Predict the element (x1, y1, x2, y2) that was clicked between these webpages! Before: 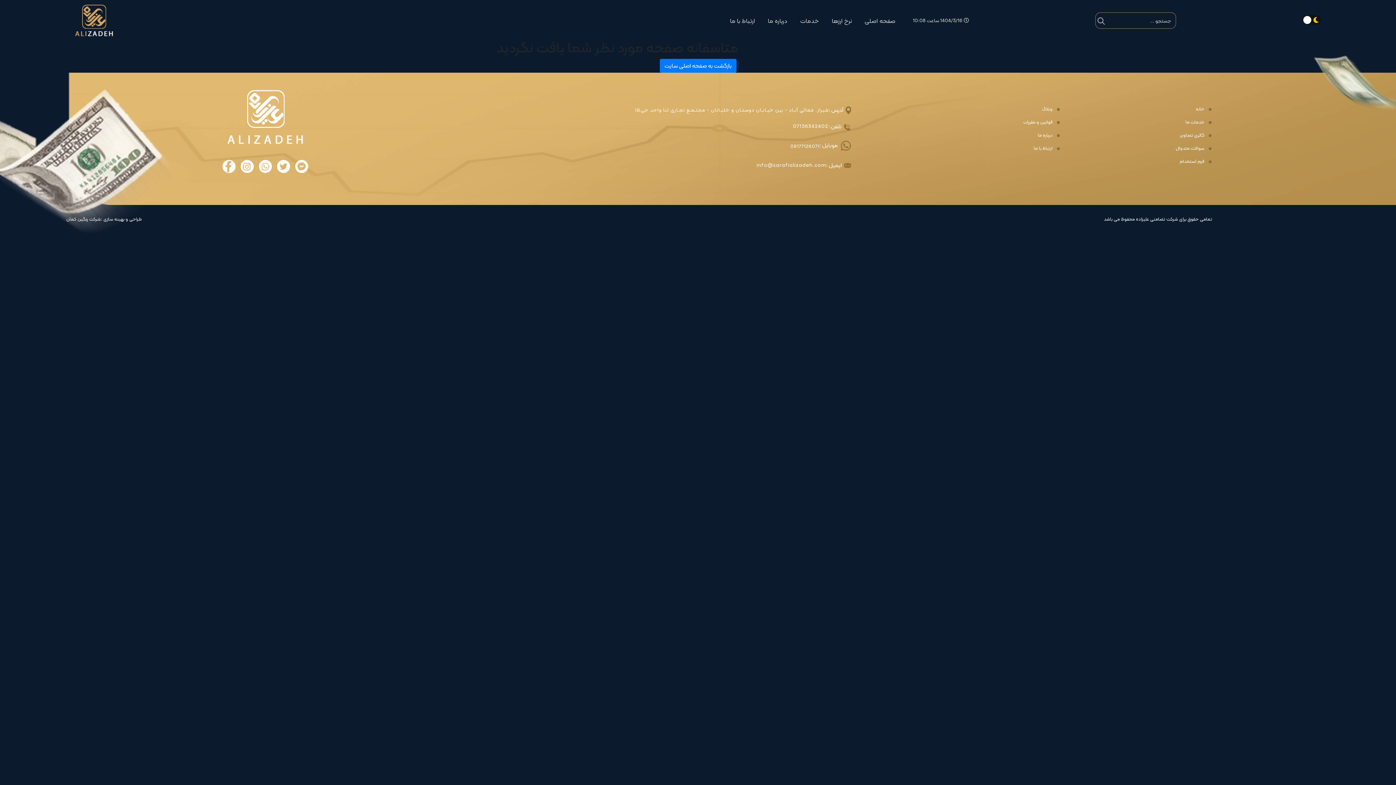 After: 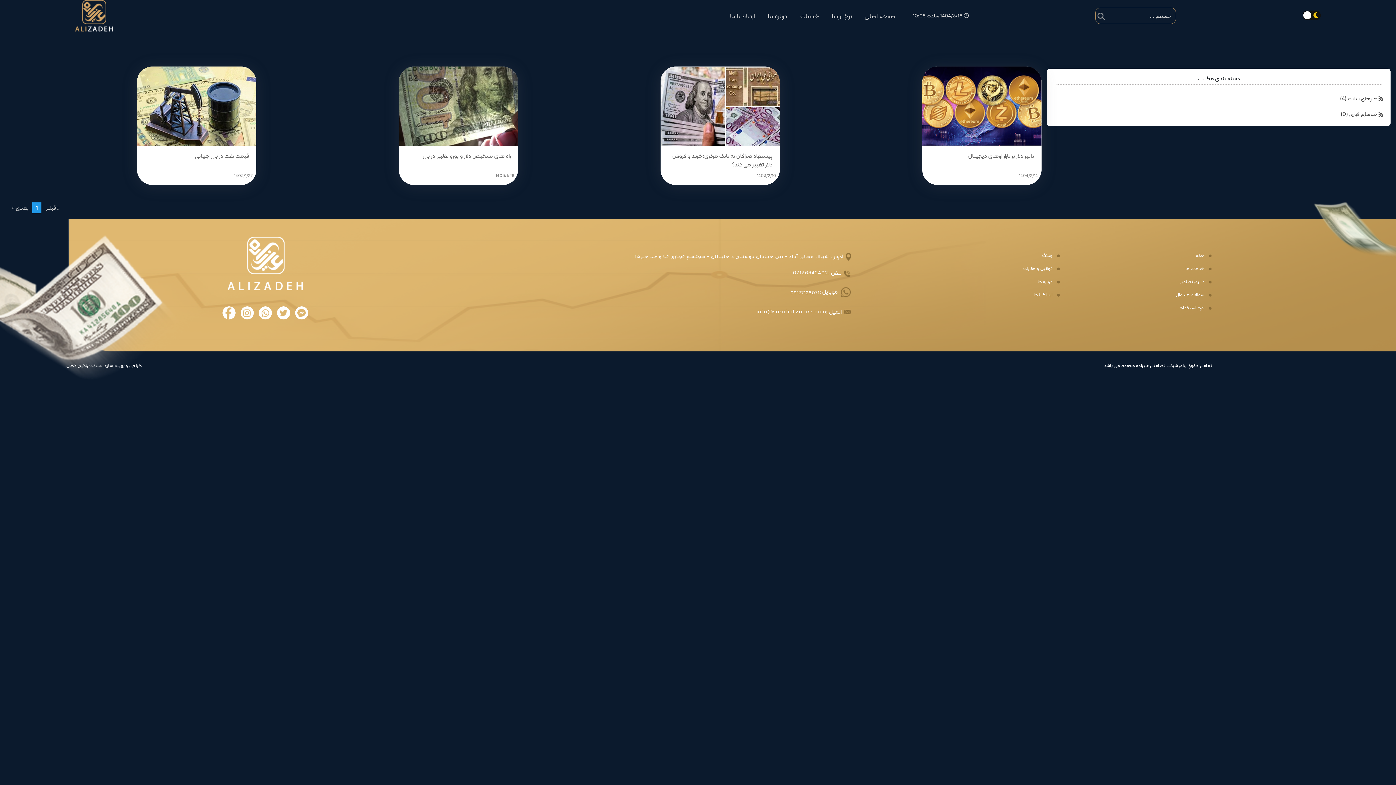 Action: label: وبلاگ bbox: (914, 105, 1055, 112)